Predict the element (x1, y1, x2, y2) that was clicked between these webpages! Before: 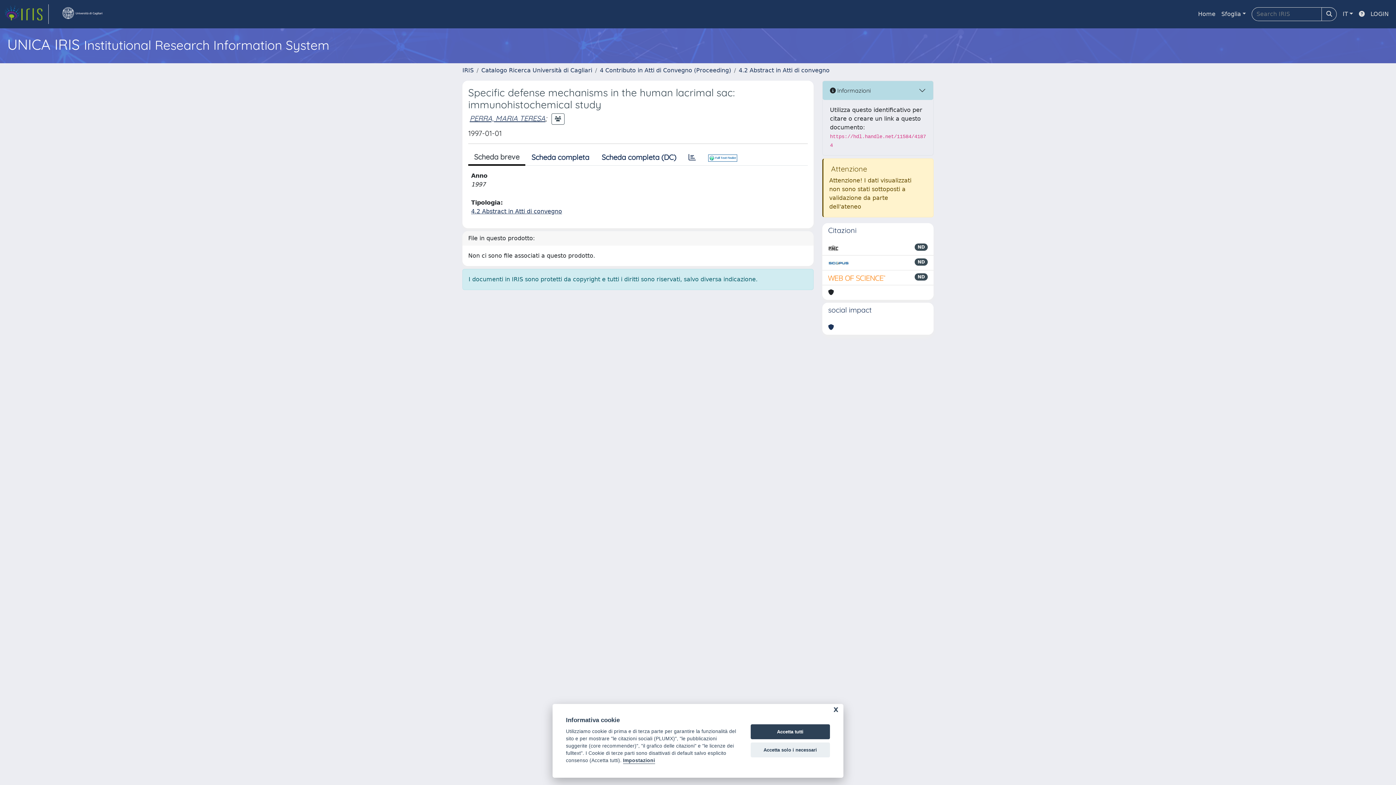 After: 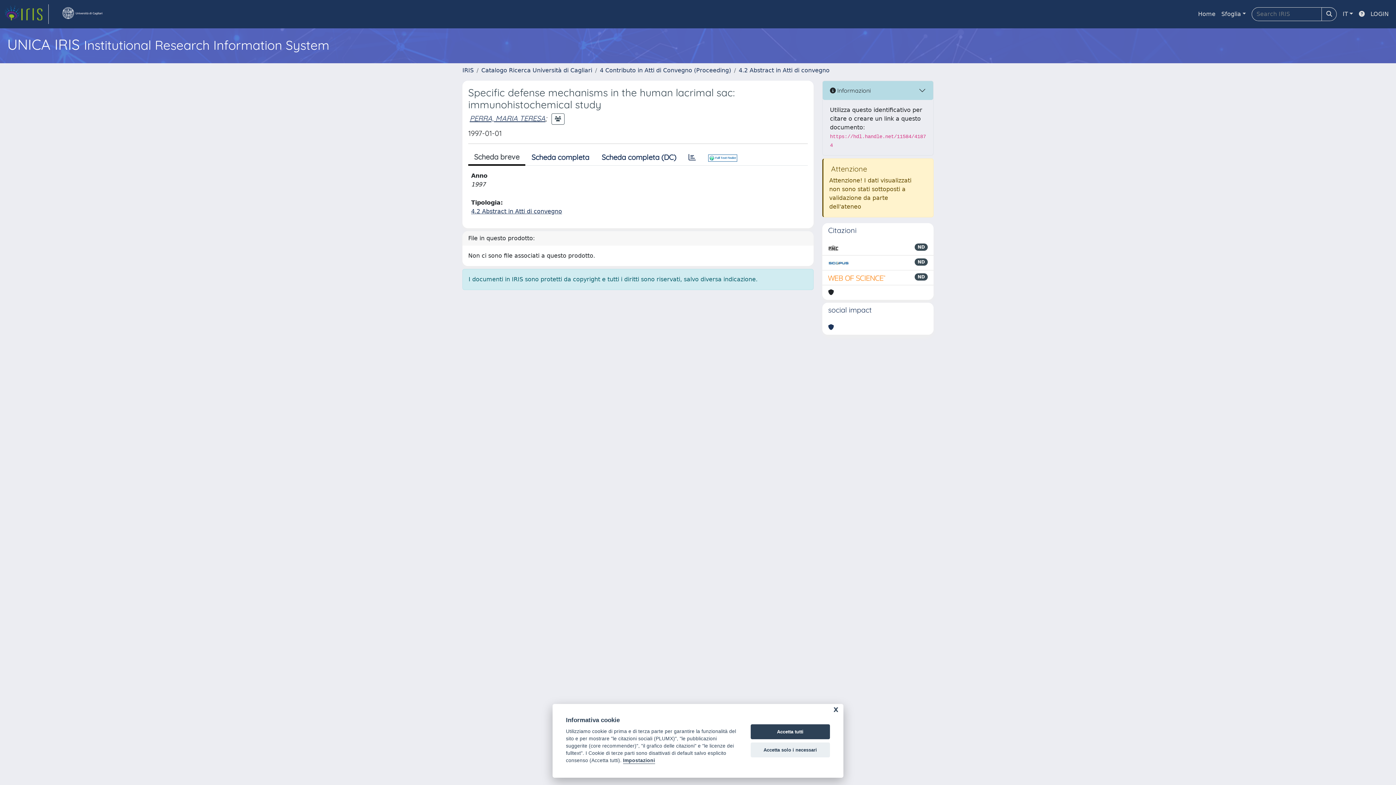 Action: label: Scheda breve bbox: (468, 149, 525, 165)